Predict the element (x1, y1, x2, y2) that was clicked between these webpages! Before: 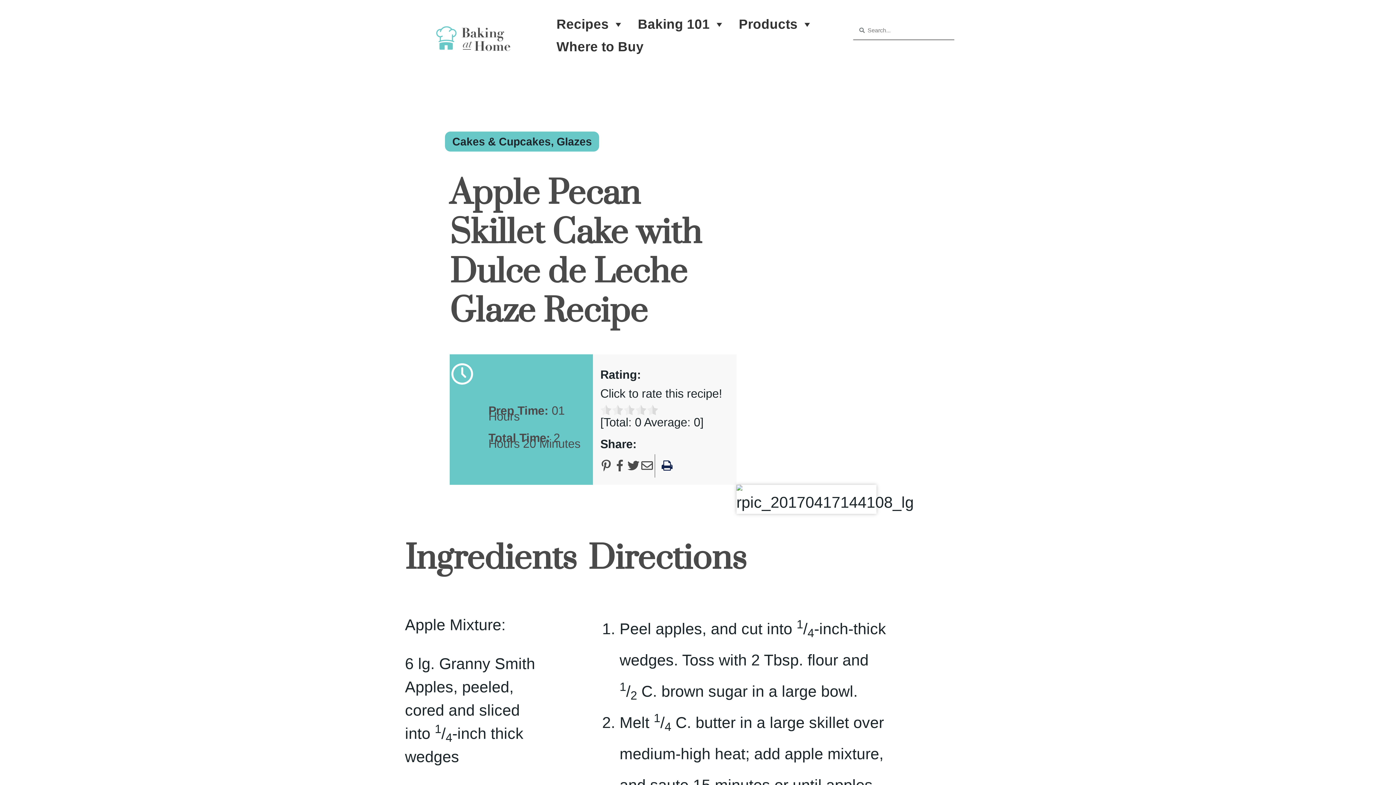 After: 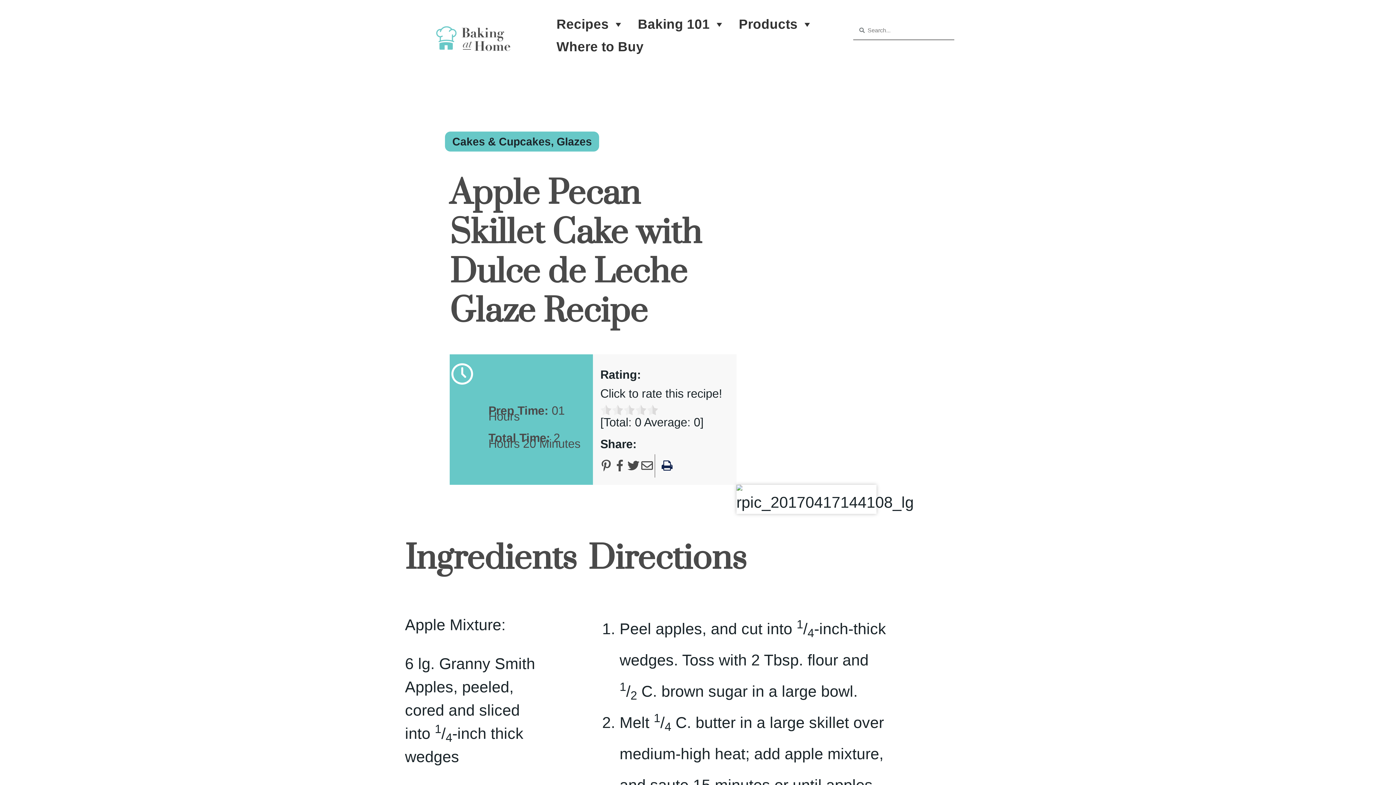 Action: bbox: (600, 457, 612, 474)